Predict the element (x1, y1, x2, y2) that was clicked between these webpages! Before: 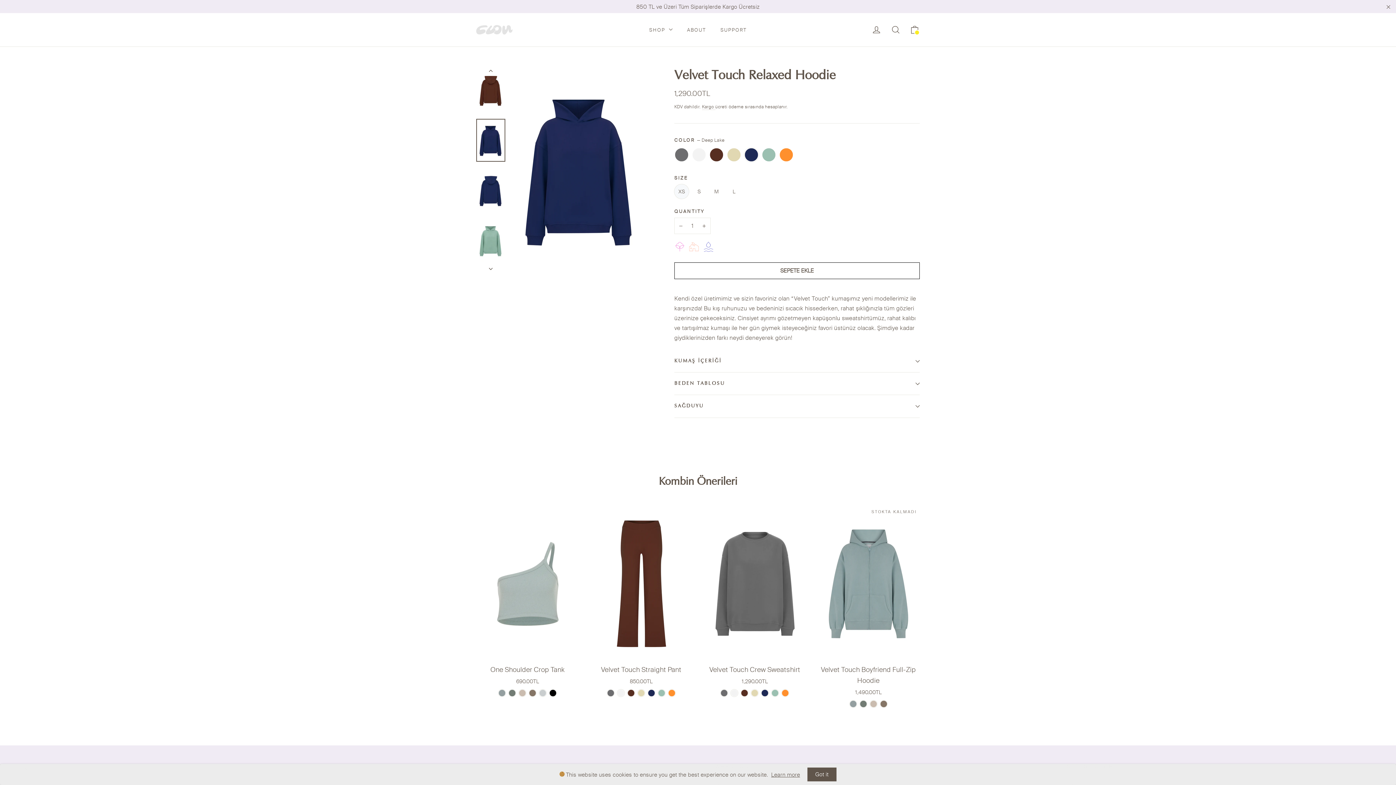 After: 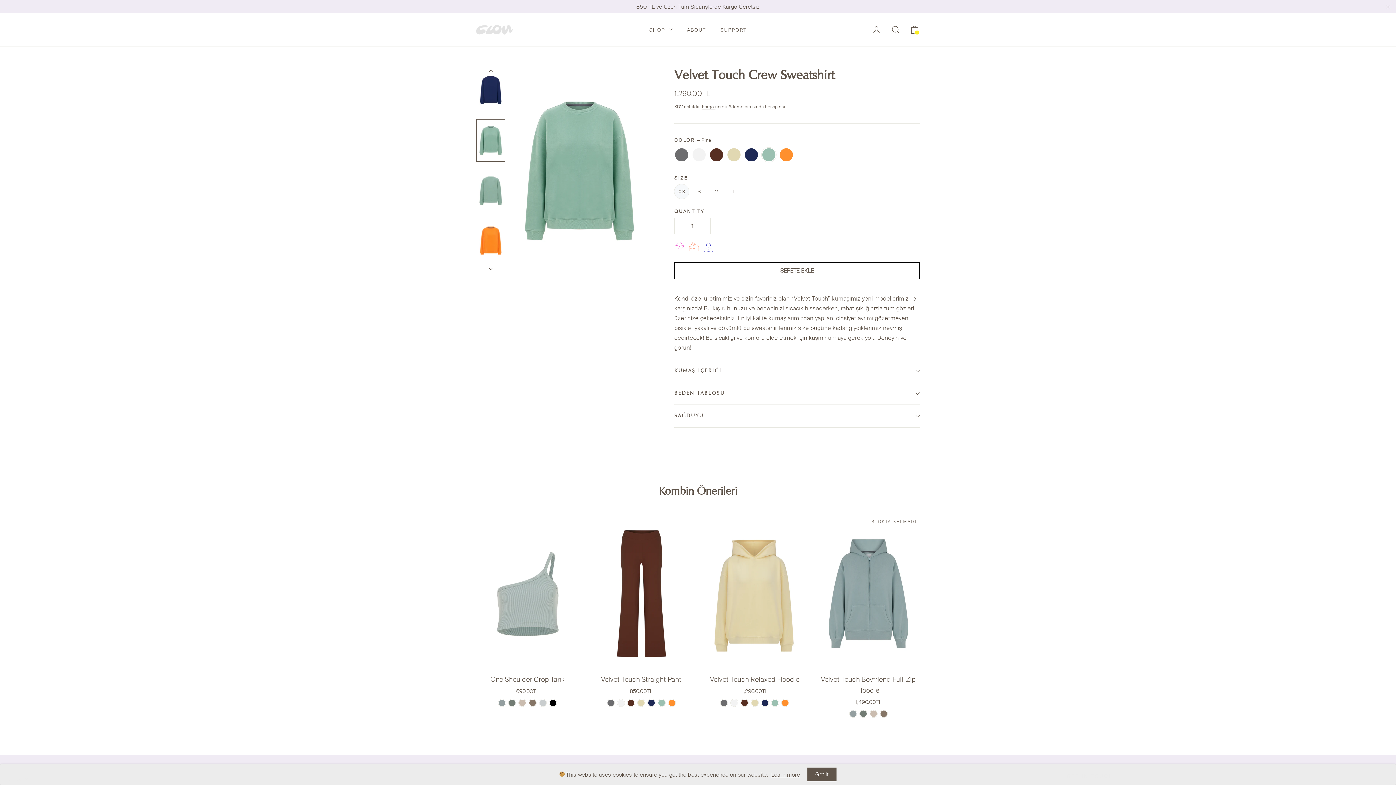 Action: bbox: (771, 689, 779, 697) label: Velvet Touch Crew Sweatshirt - Pine